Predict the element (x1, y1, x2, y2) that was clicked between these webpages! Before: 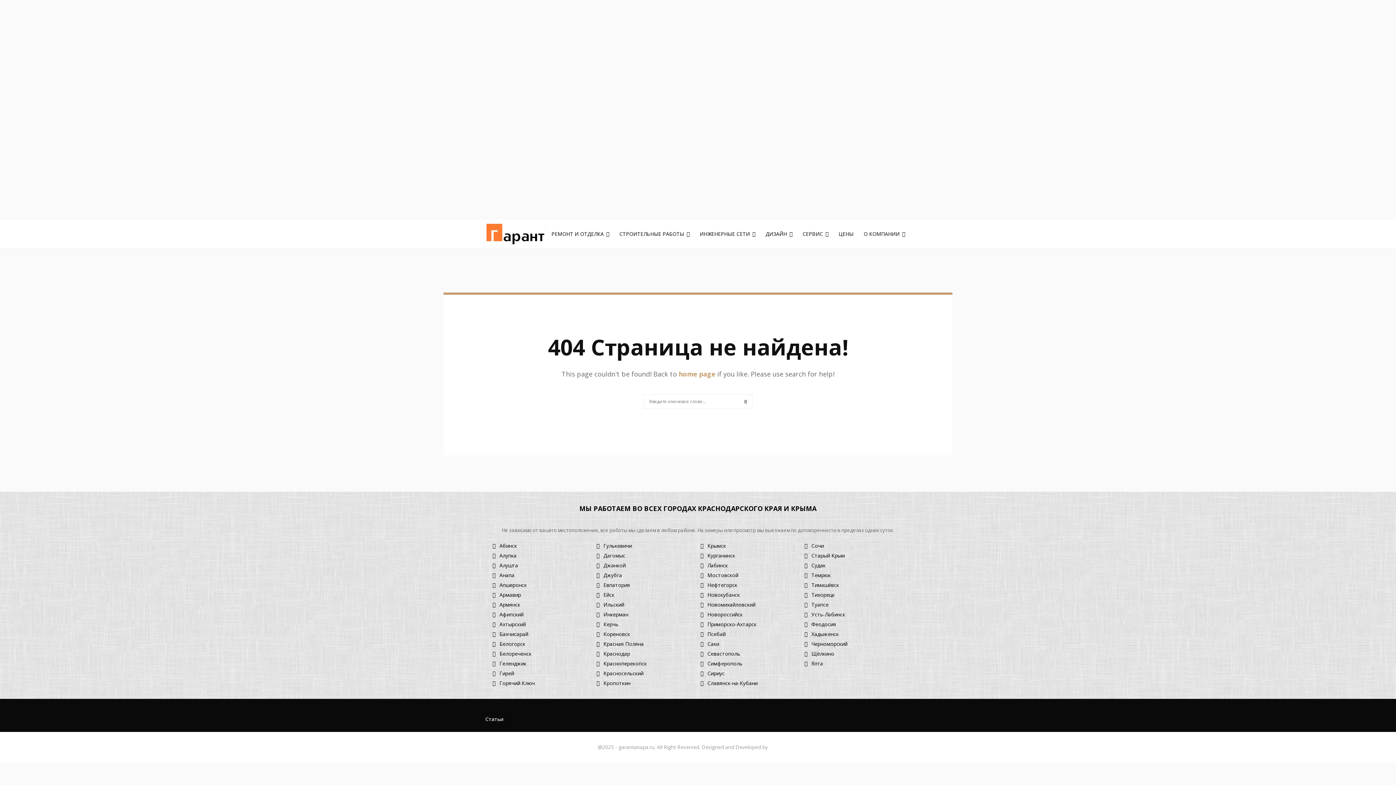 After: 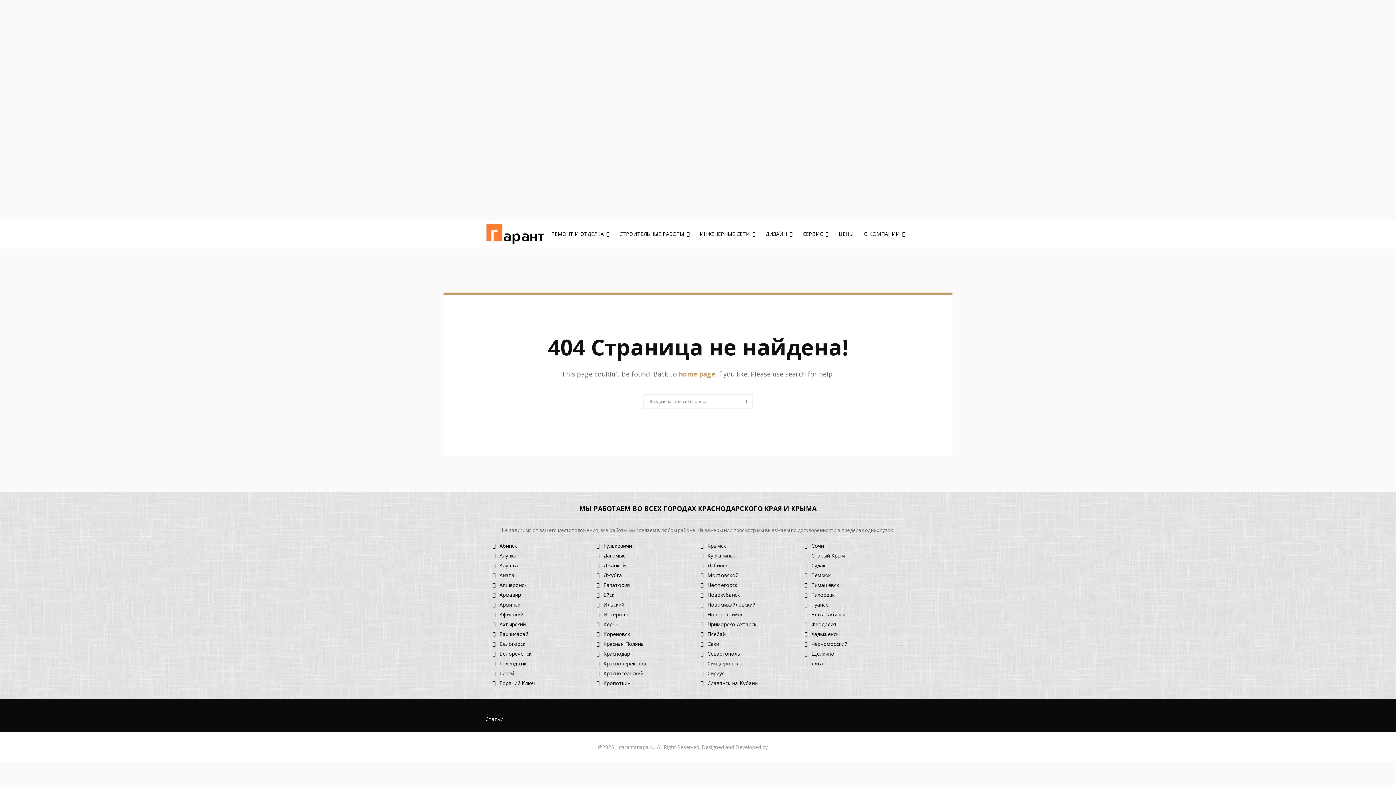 Action: label: PenciDesign bbox: (769, 744, 798, 750)